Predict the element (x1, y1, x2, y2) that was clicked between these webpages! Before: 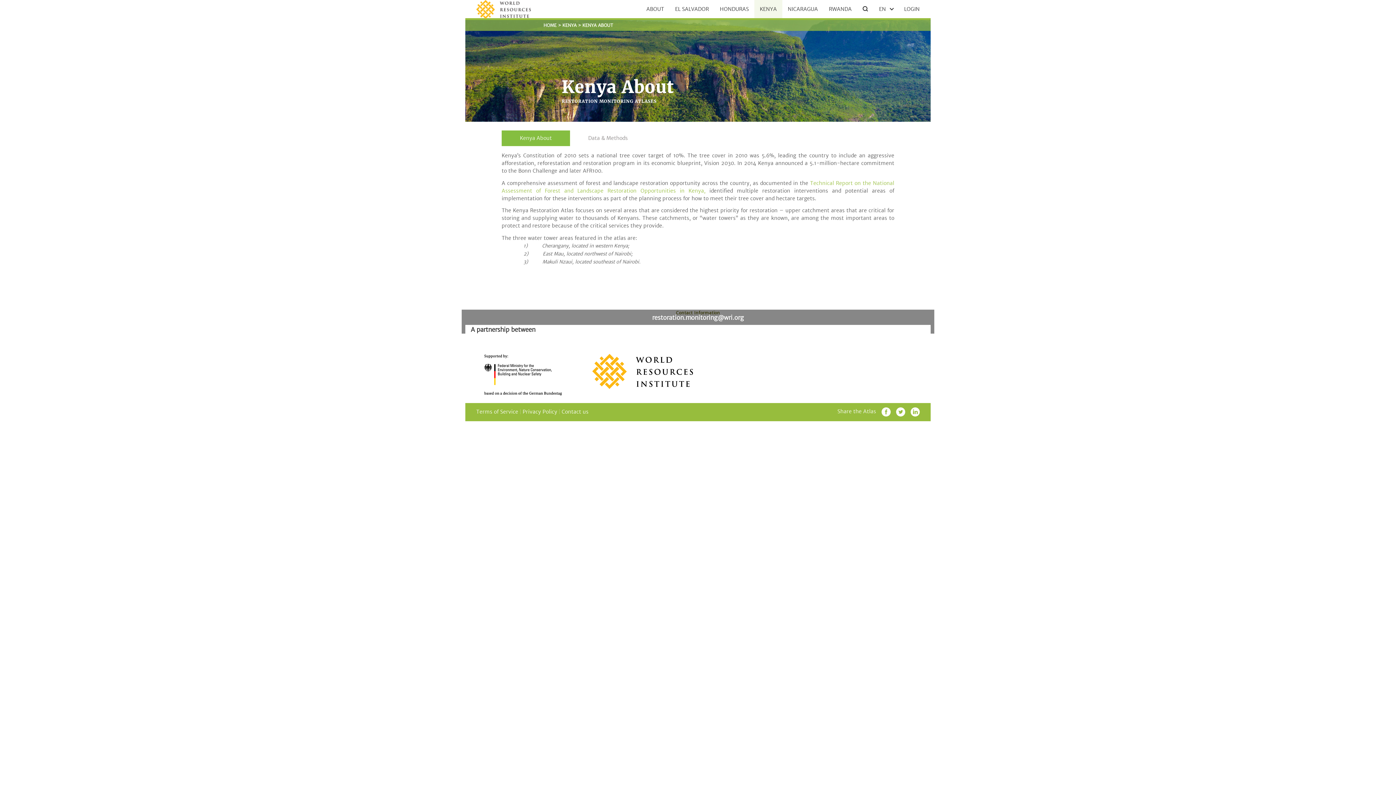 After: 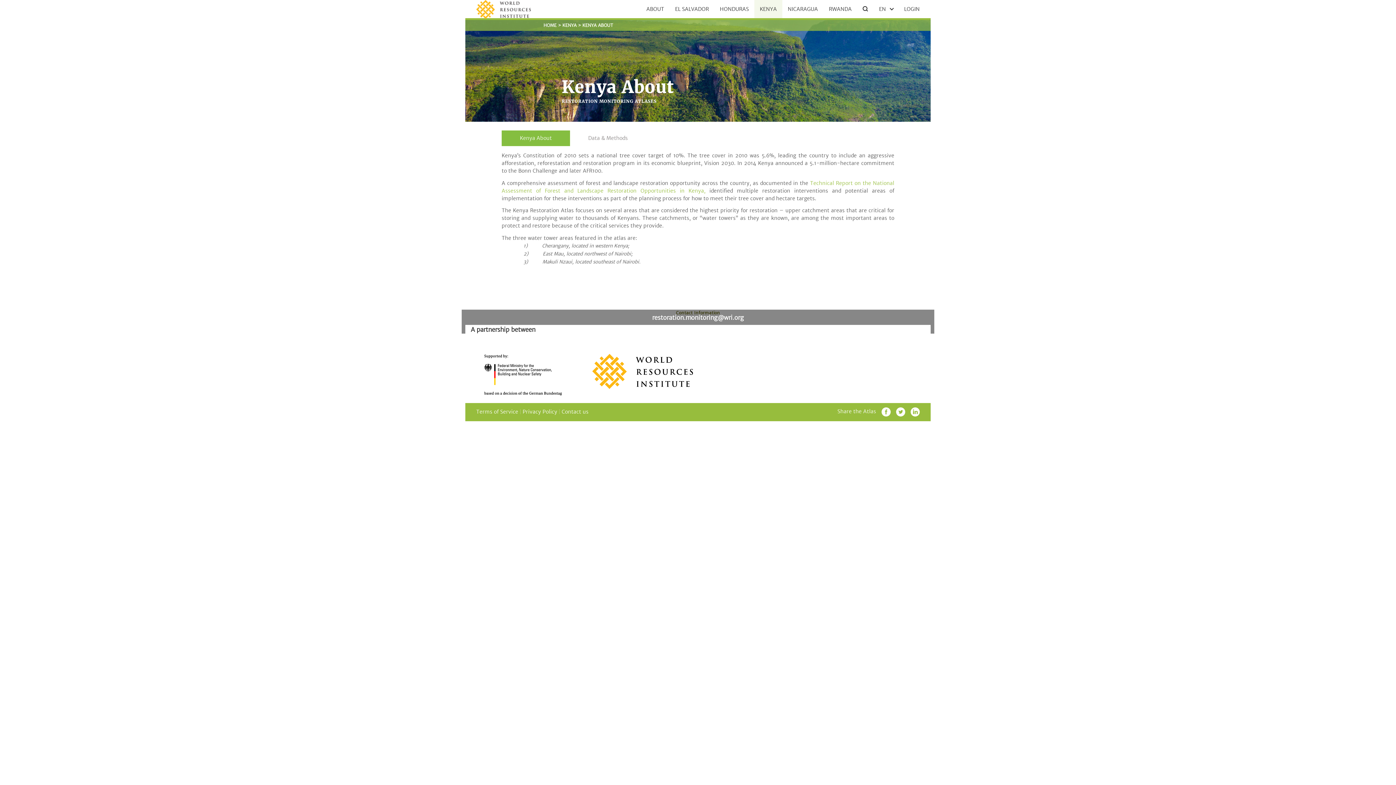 Action: label: KENYA ABOUT bbox: (582, 22, 613, 28)